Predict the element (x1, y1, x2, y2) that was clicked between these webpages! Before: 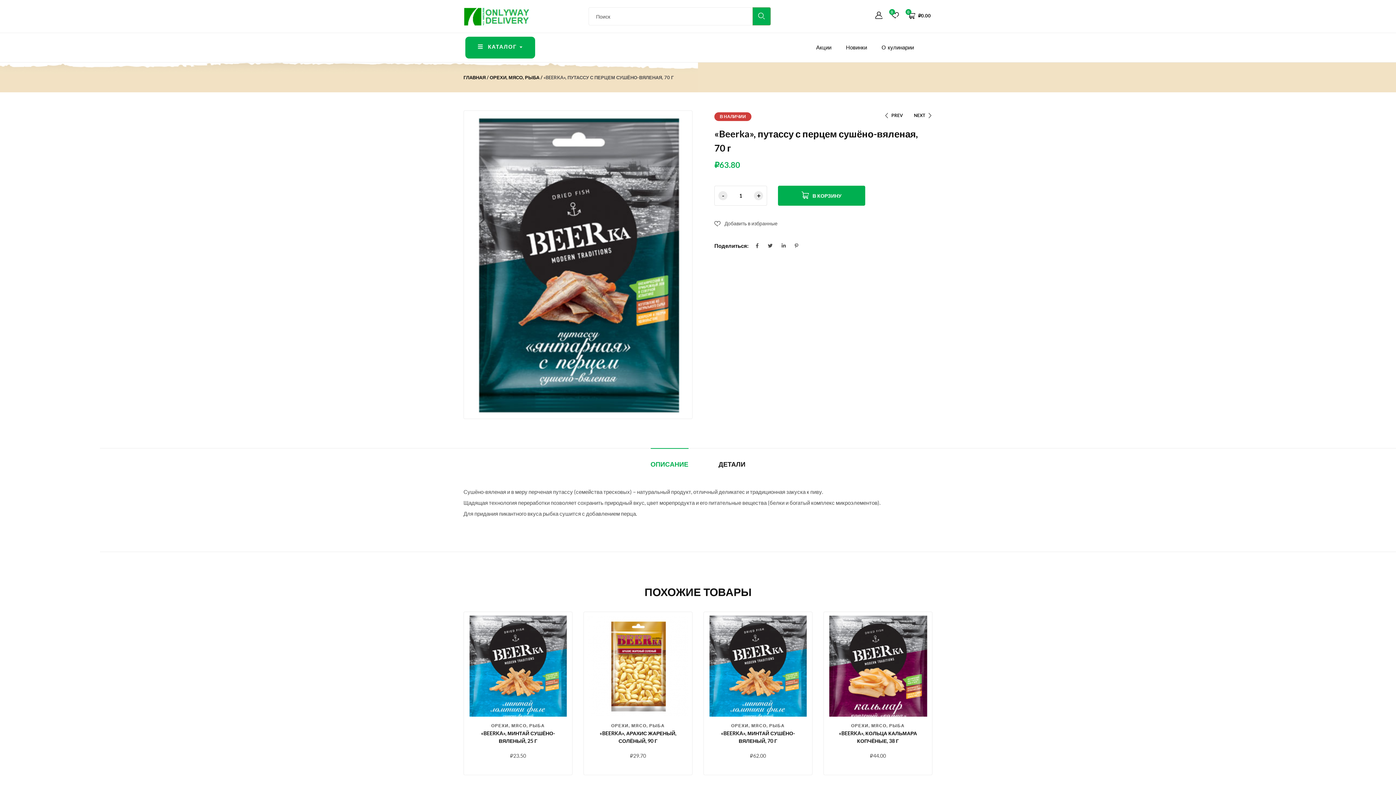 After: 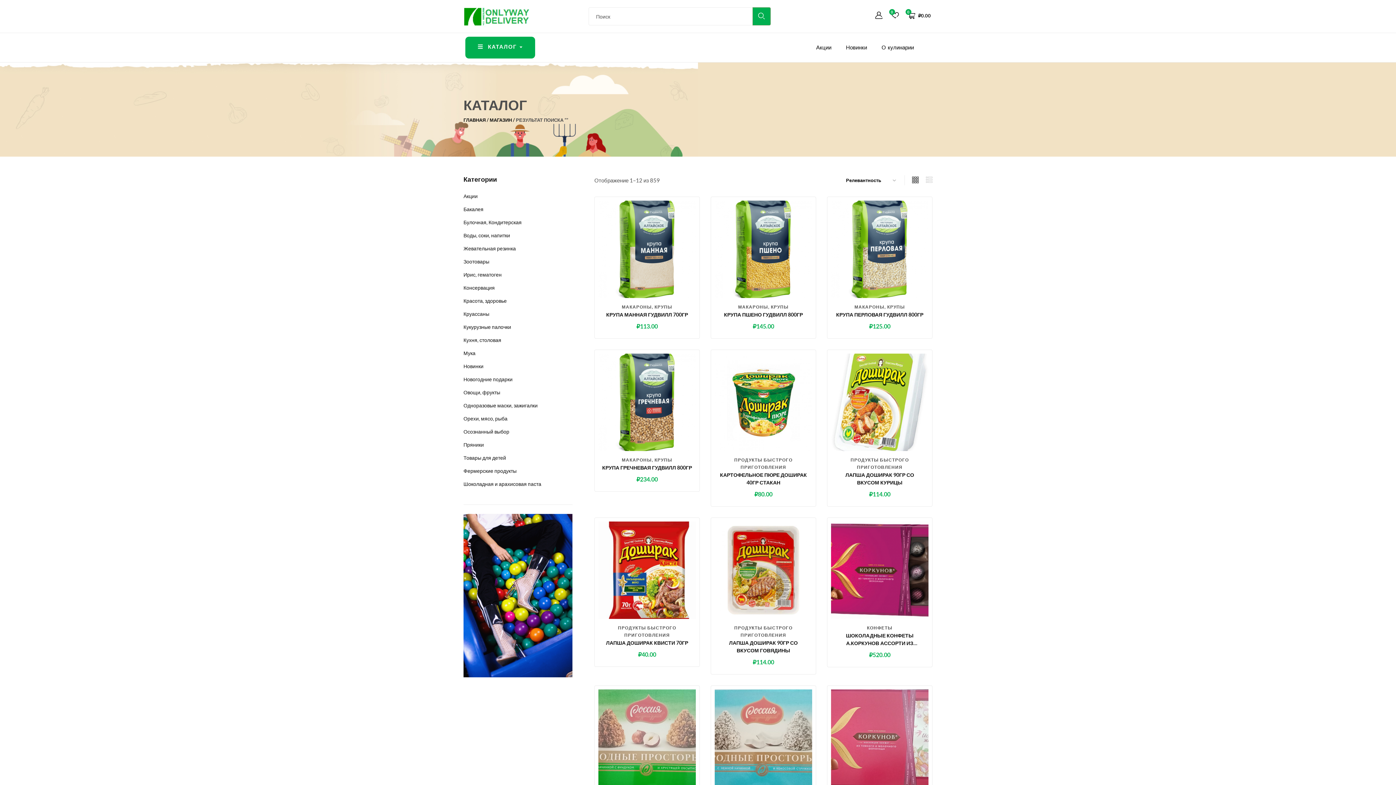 Action: bbox: (752, 7, 770, 25)